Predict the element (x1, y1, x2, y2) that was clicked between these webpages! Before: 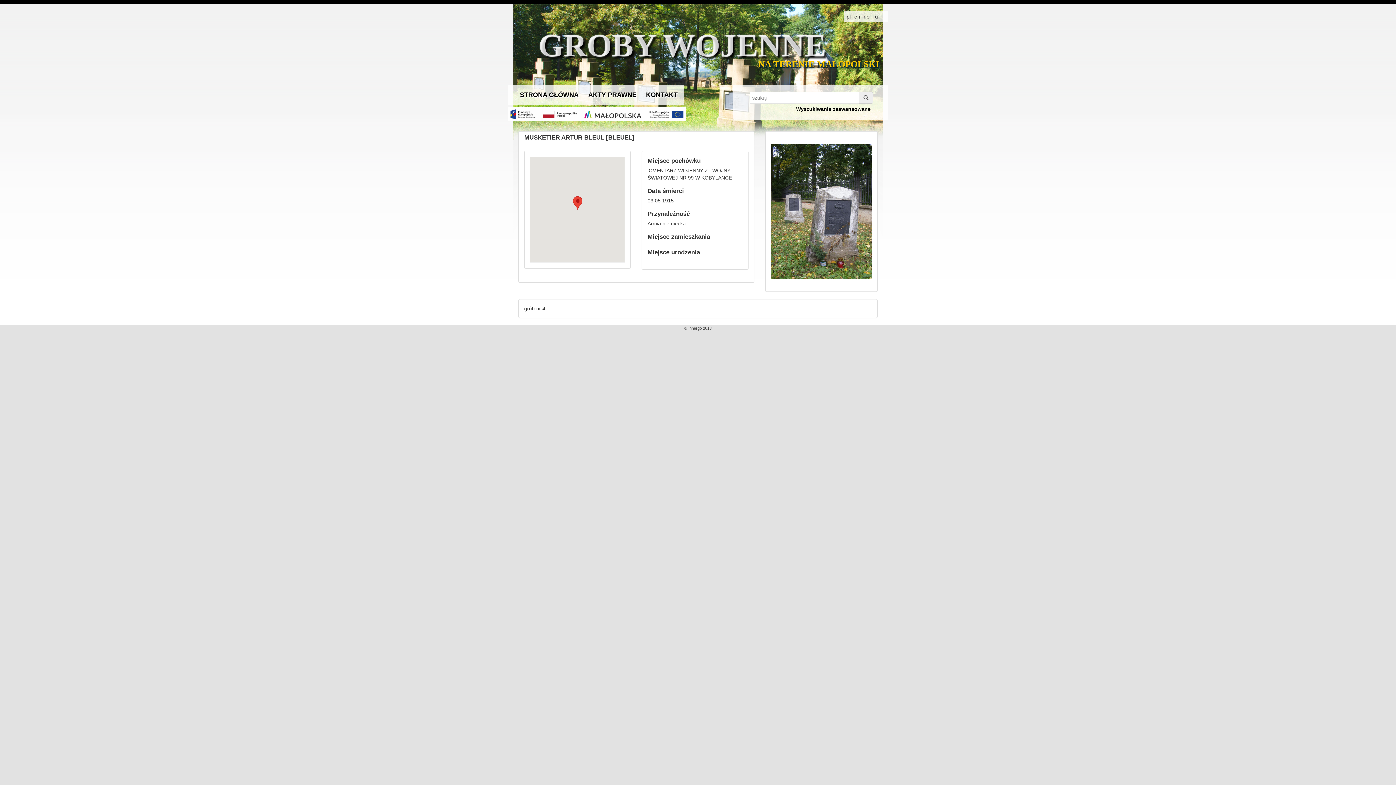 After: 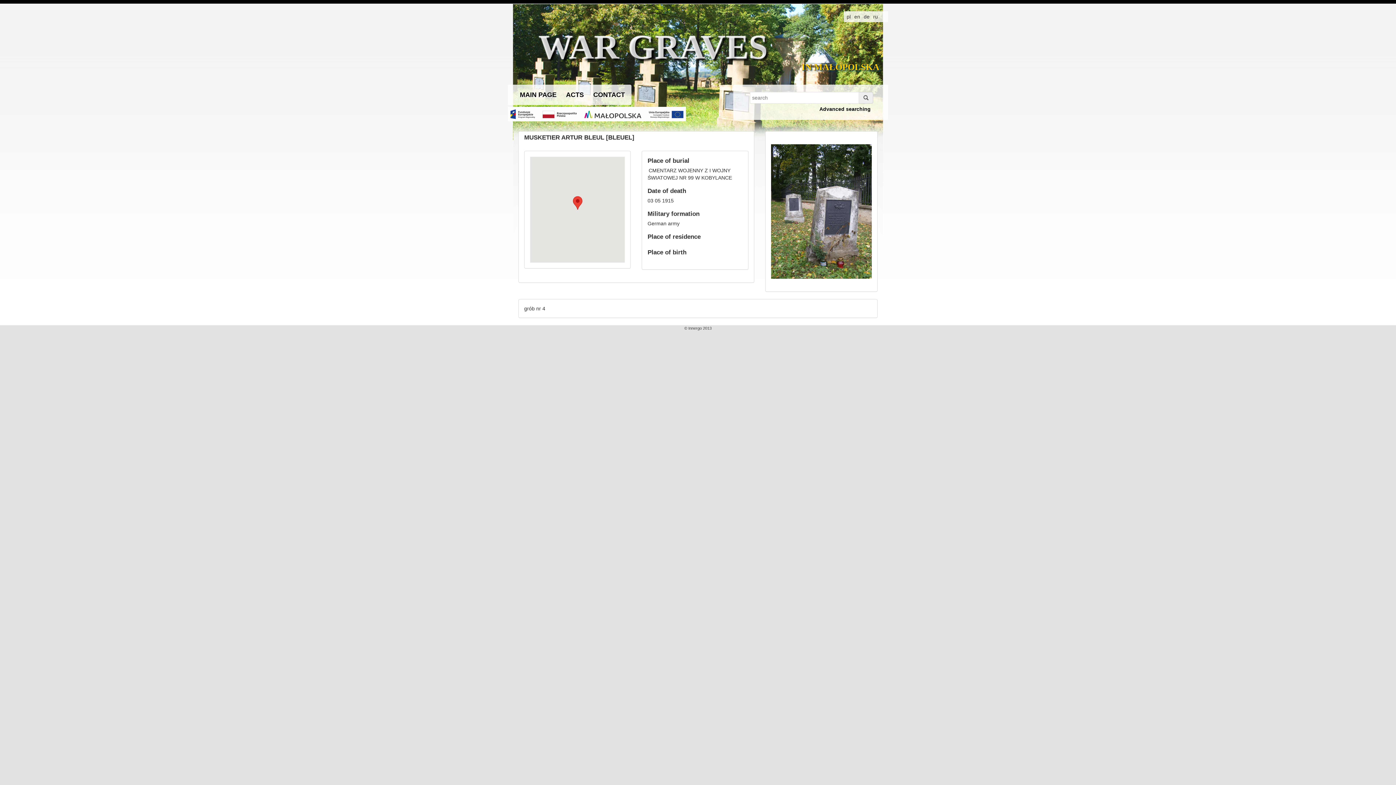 Action: bbox: (853, 13, 861, 19) label: en